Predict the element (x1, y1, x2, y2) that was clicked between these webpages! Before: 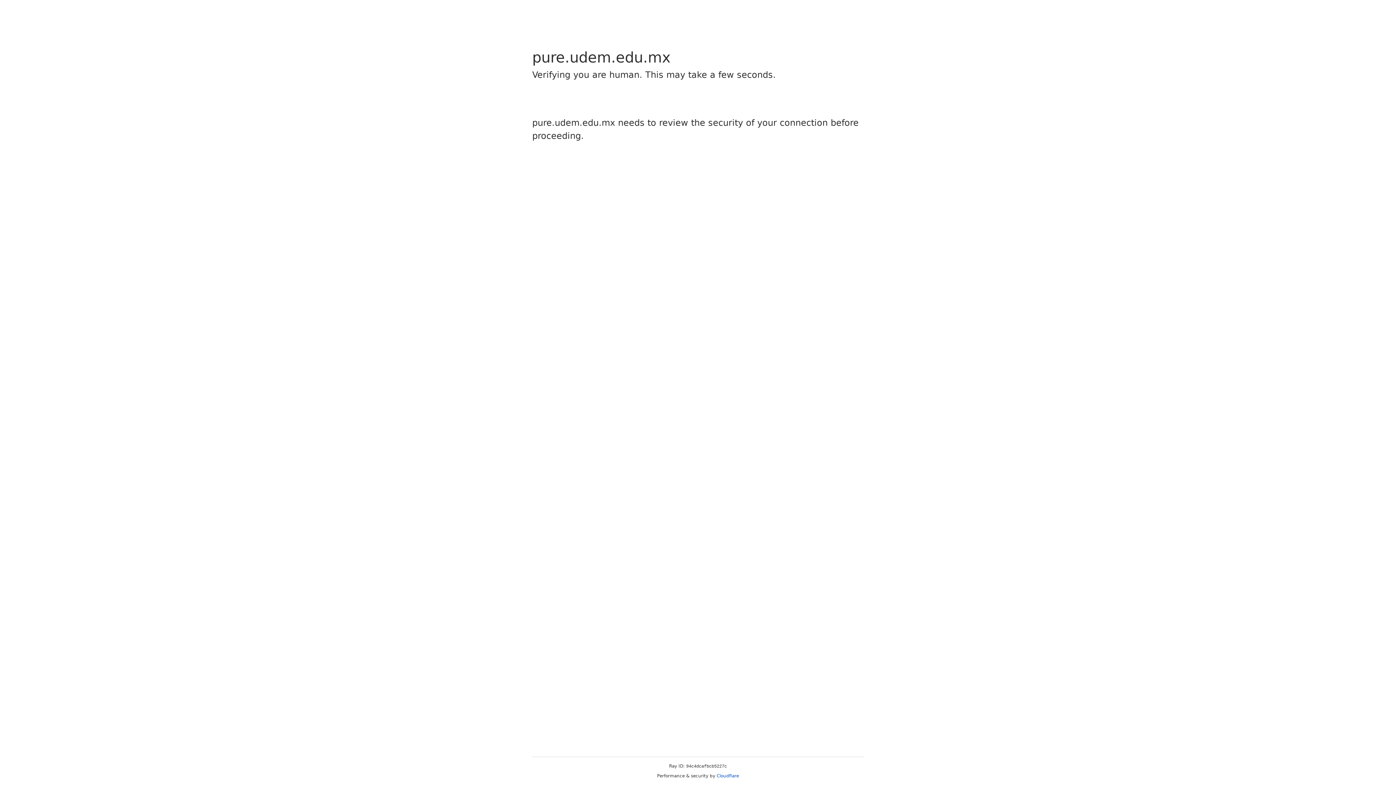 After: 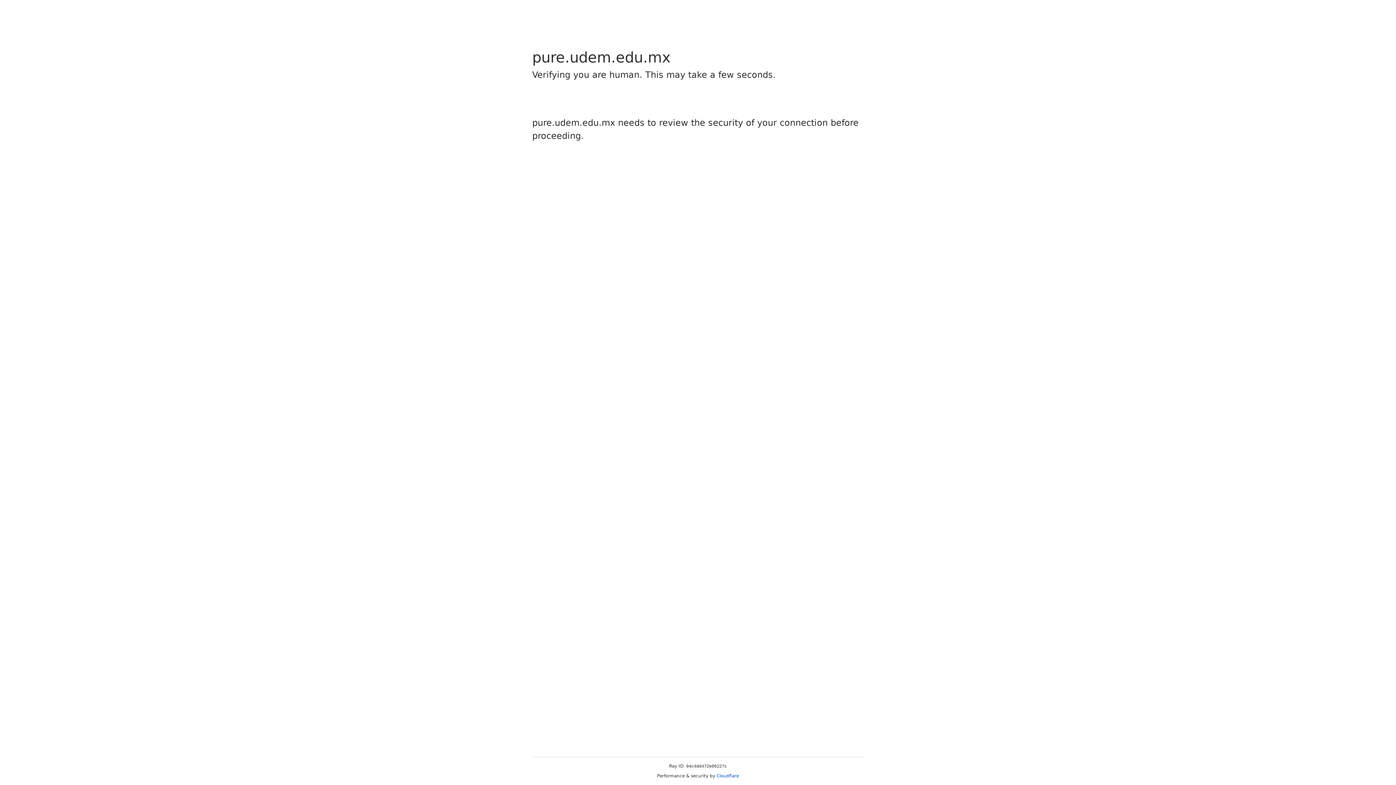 Action: label: Cloudflare bbox: (716, 773, 739, 778)